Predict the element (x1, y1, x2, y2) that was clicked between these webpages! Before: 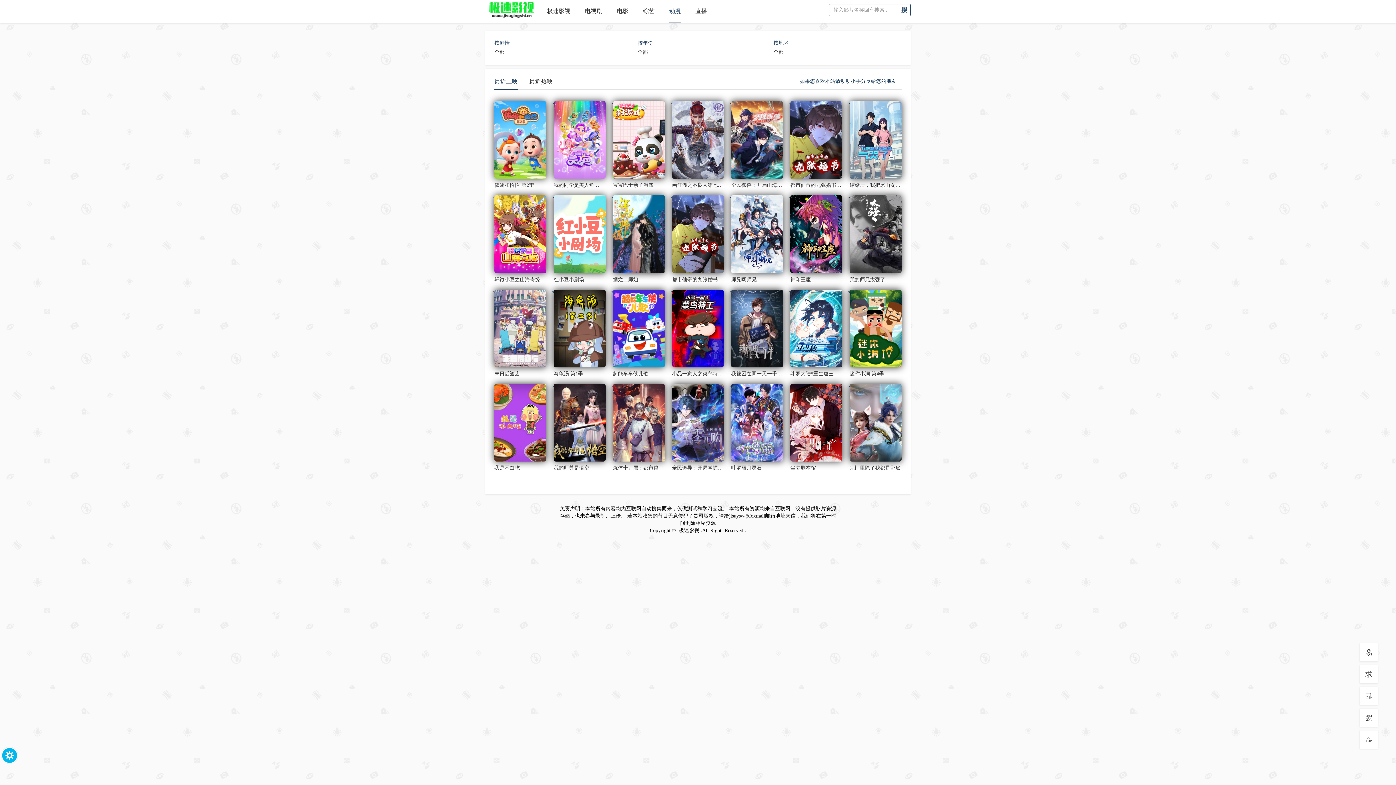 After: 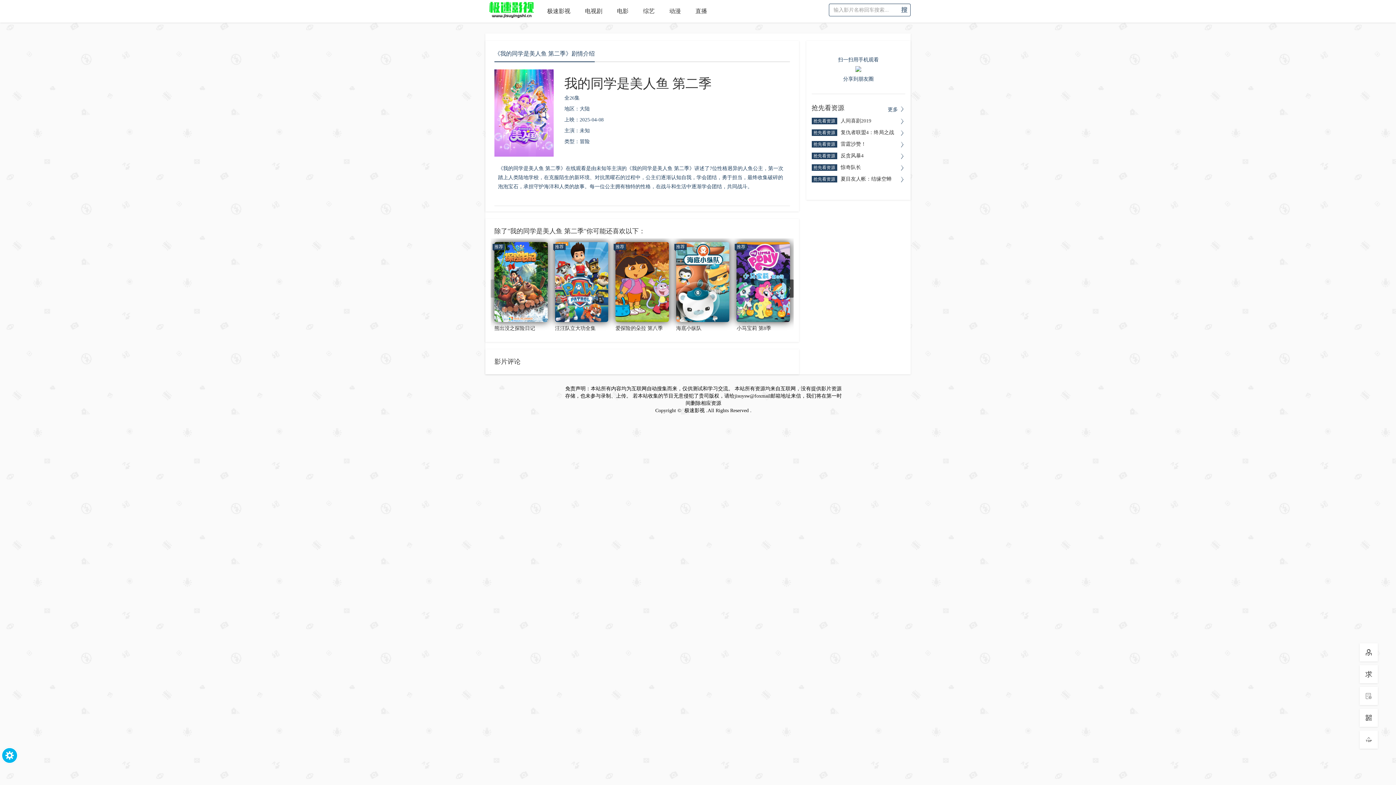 Action: bbox: (553, 182, 611, 188) label: 我的同学是美人鱼 第二季